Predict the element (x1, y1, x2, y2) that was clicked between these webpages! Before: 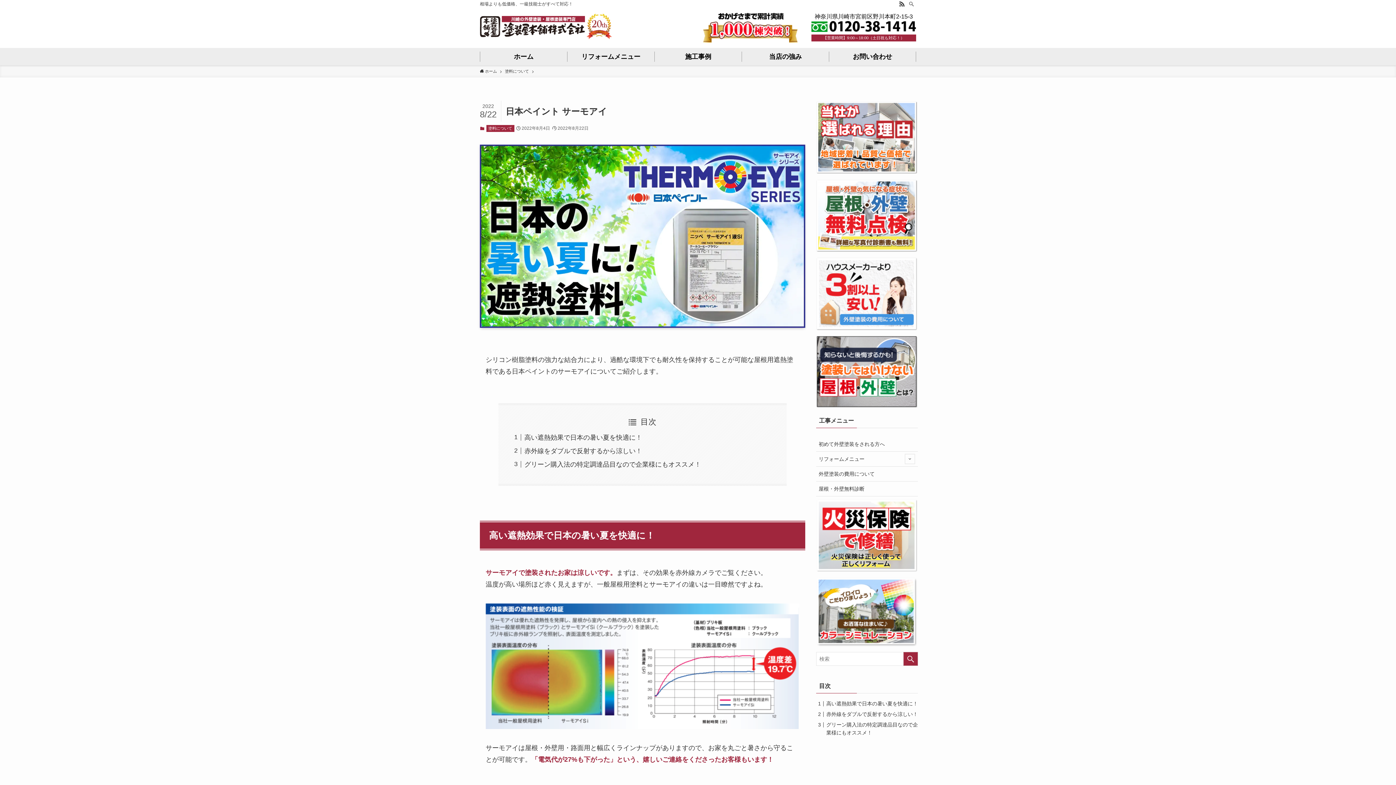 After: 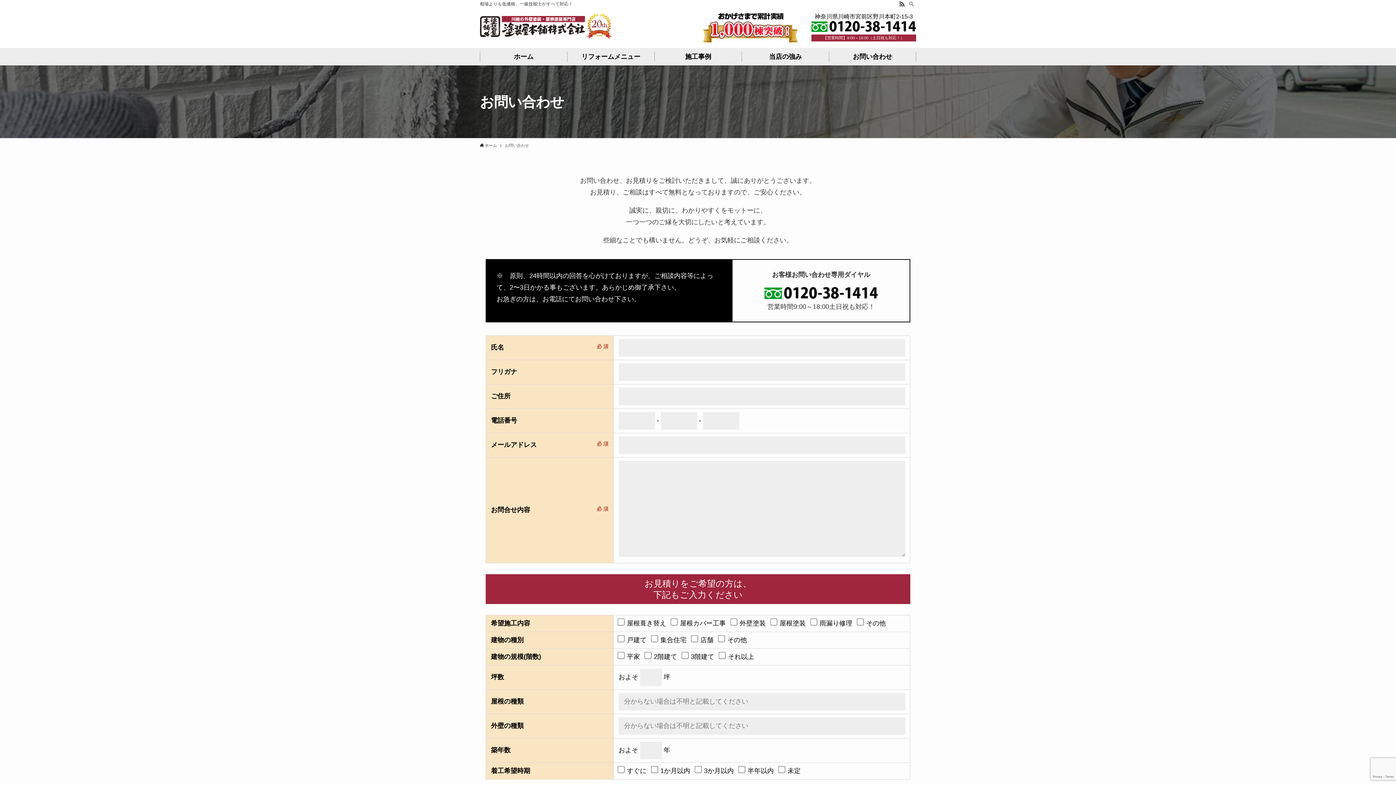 Action: bbox: (829, 51, 916, 61) label: お問い合わせ